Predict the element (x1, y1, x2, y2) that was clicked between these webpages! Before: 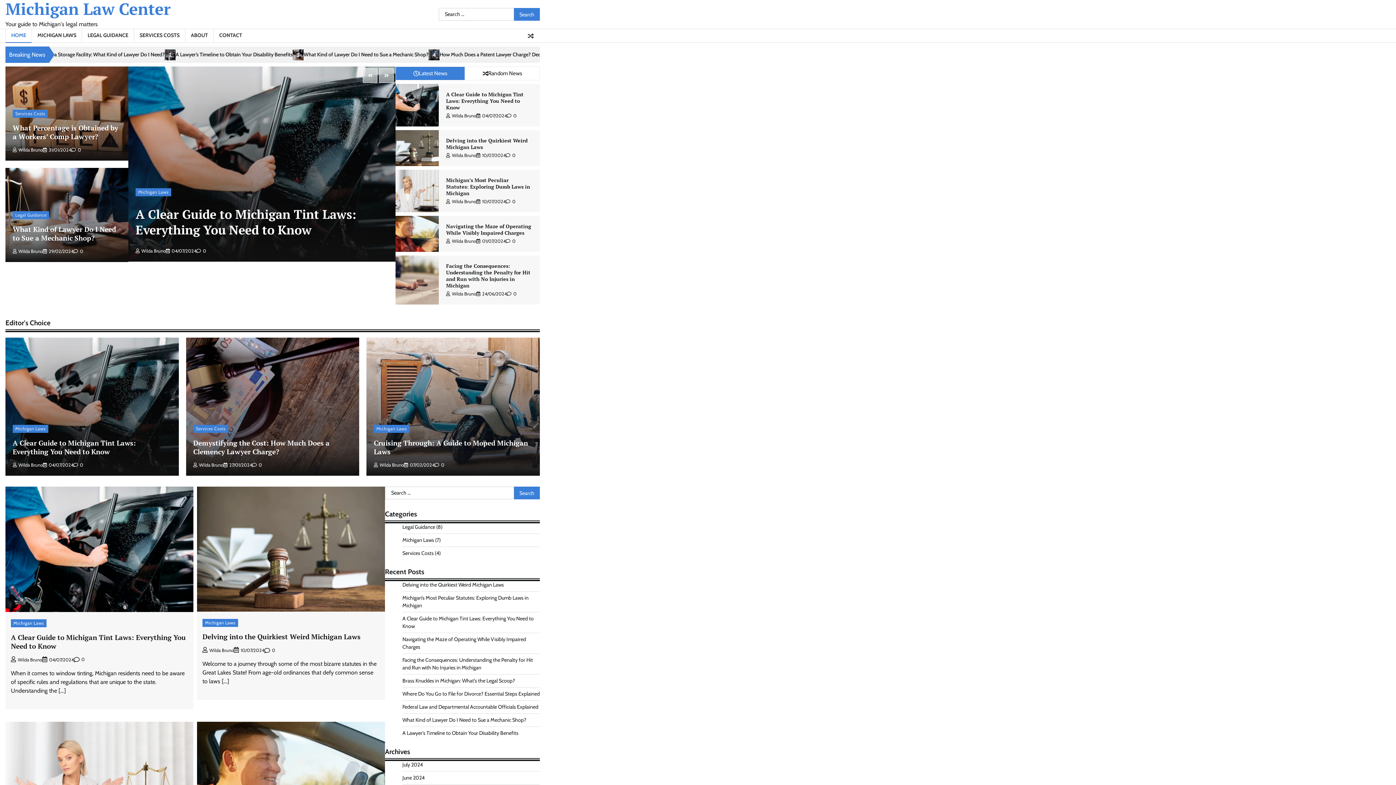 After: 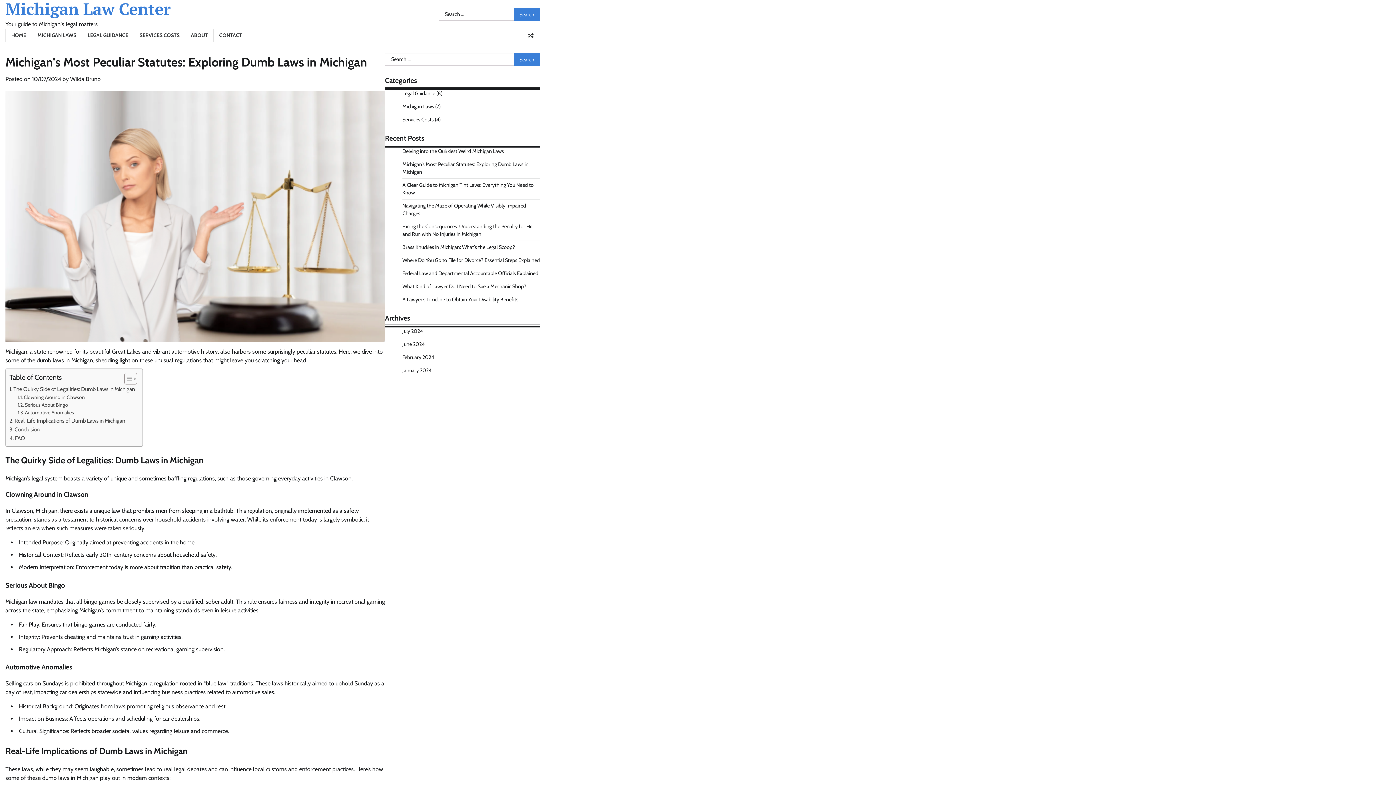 Action: bbox: (446, 176, 530, 196) label: Michigan’s Most Peculiar Statutes: Exploring Dumb Laws in Michigan